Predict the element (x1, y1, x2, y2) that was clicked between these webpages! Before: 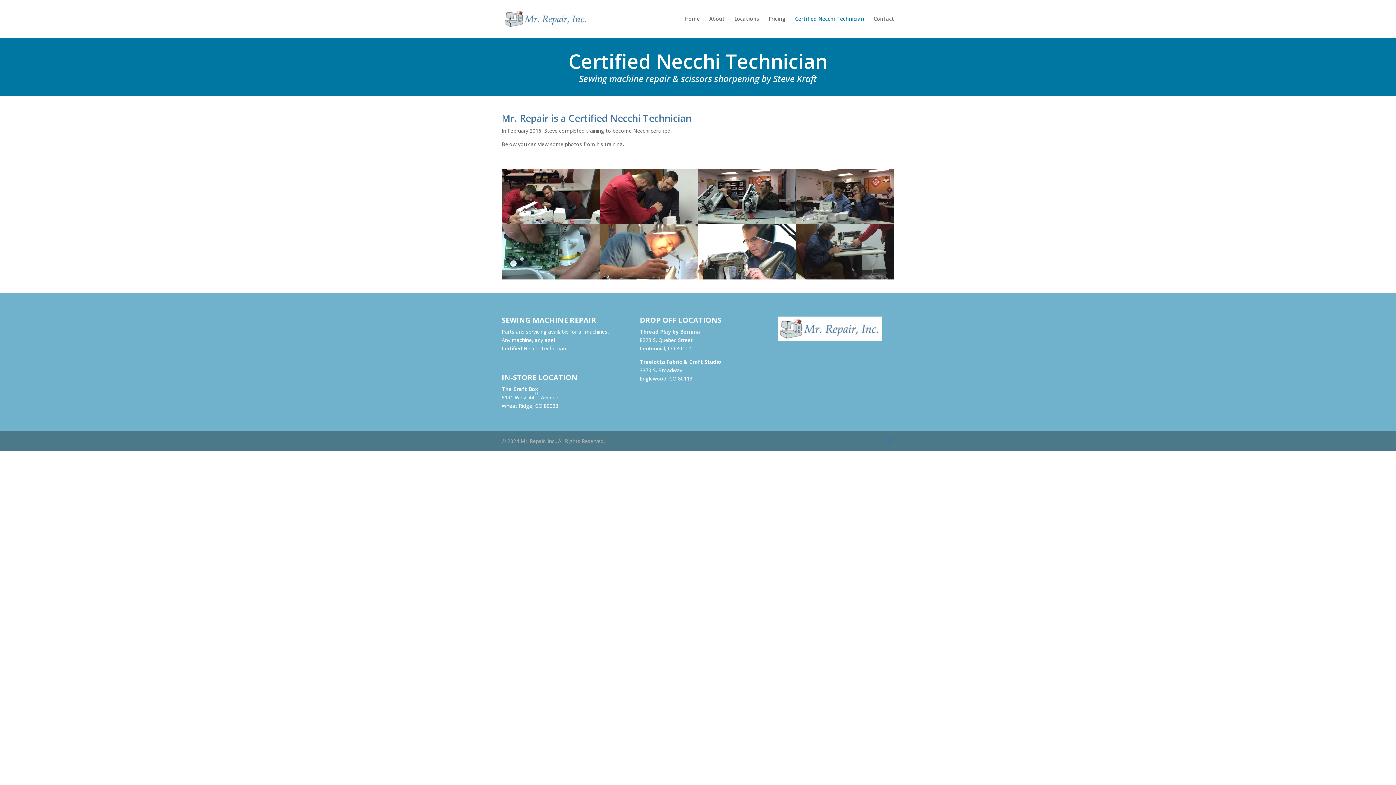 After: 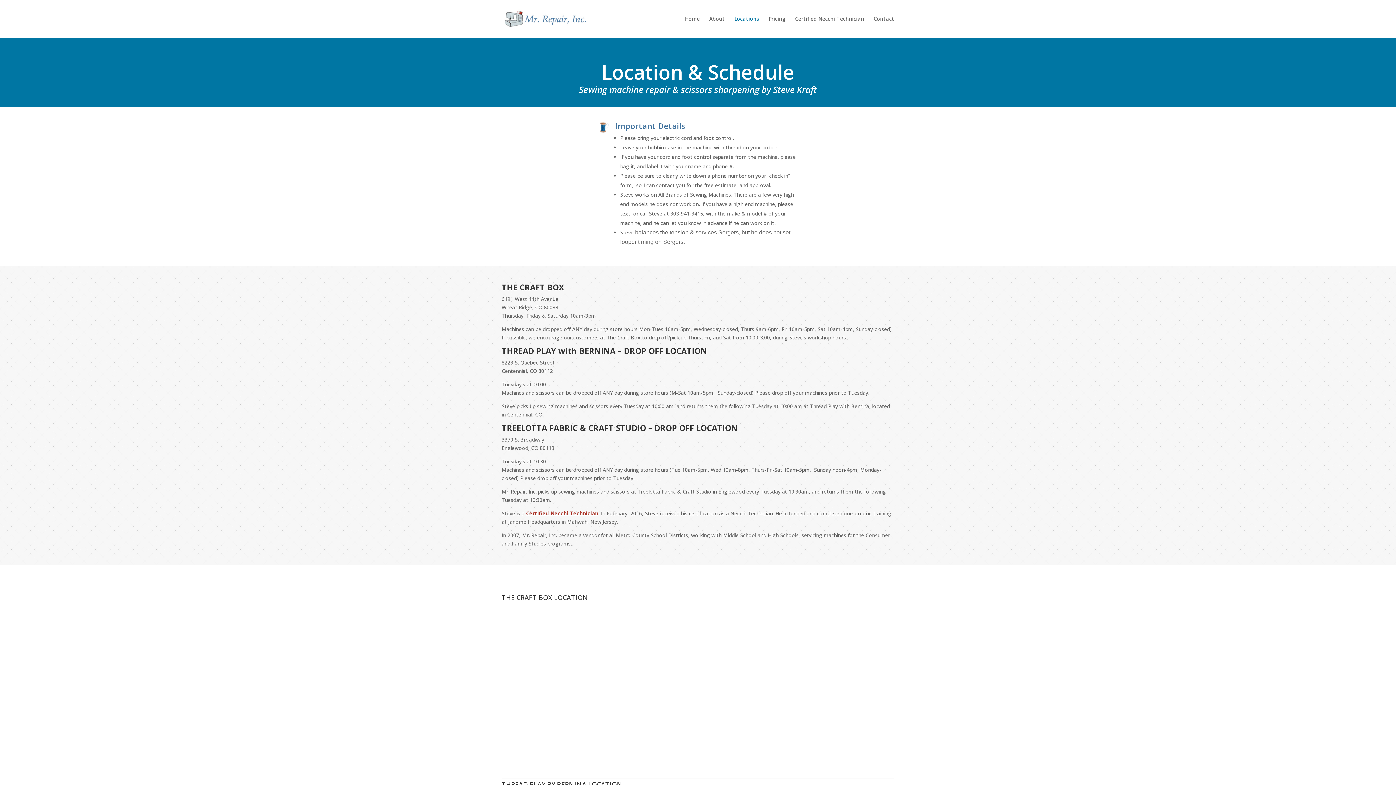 Action: bbox: (734, 16, 759, 37) label: Locations